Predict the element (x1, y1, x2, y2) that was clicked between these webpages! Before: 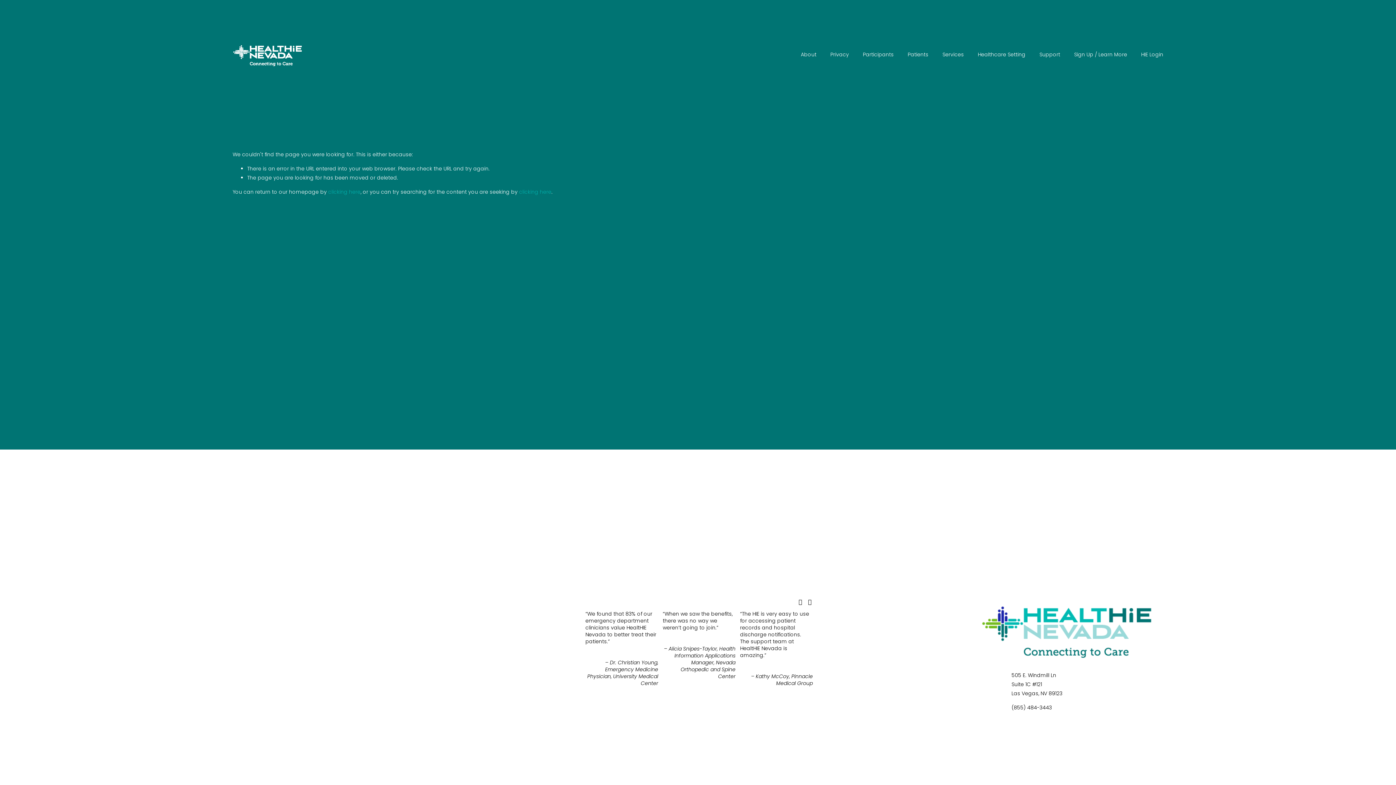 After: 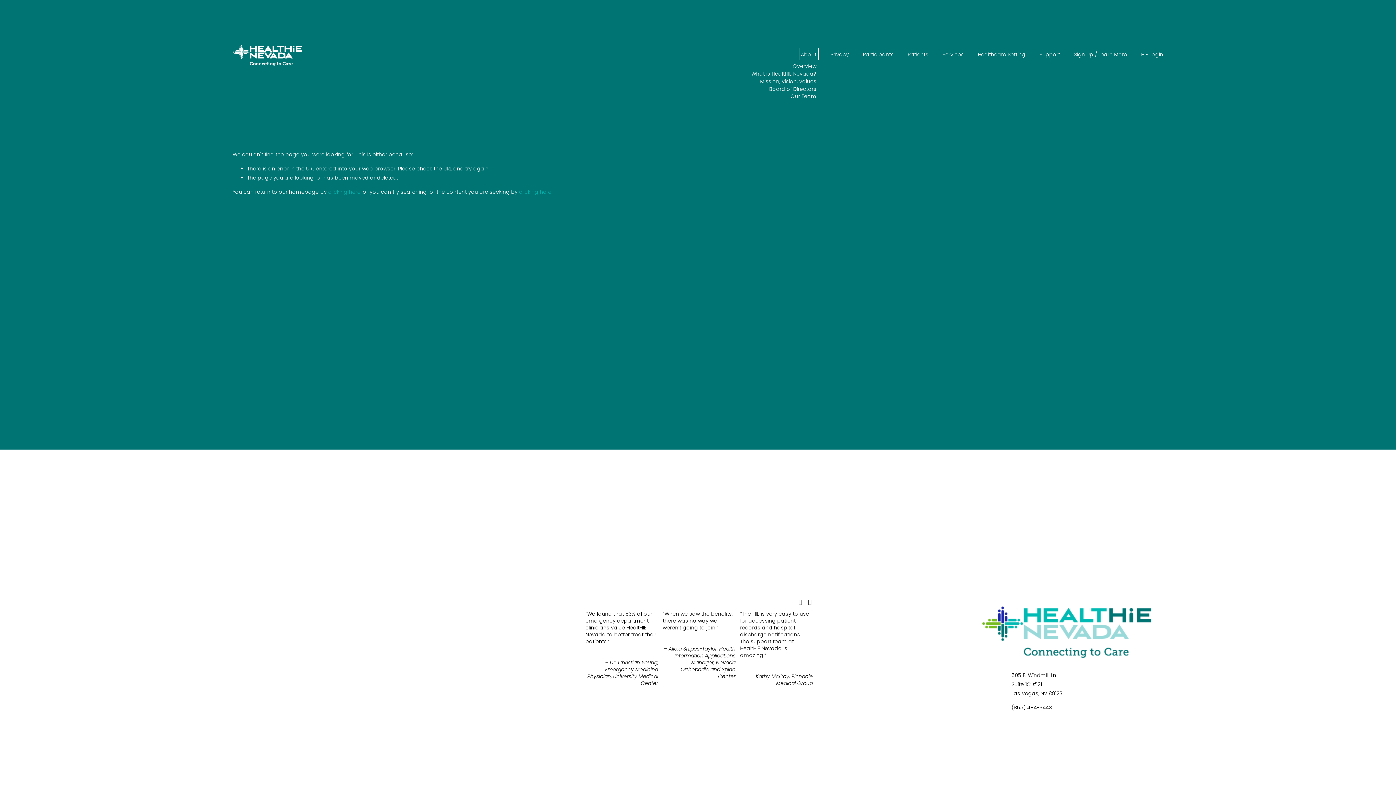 Action: label: folder dropdown bbox: (801, 49, 816, 59)